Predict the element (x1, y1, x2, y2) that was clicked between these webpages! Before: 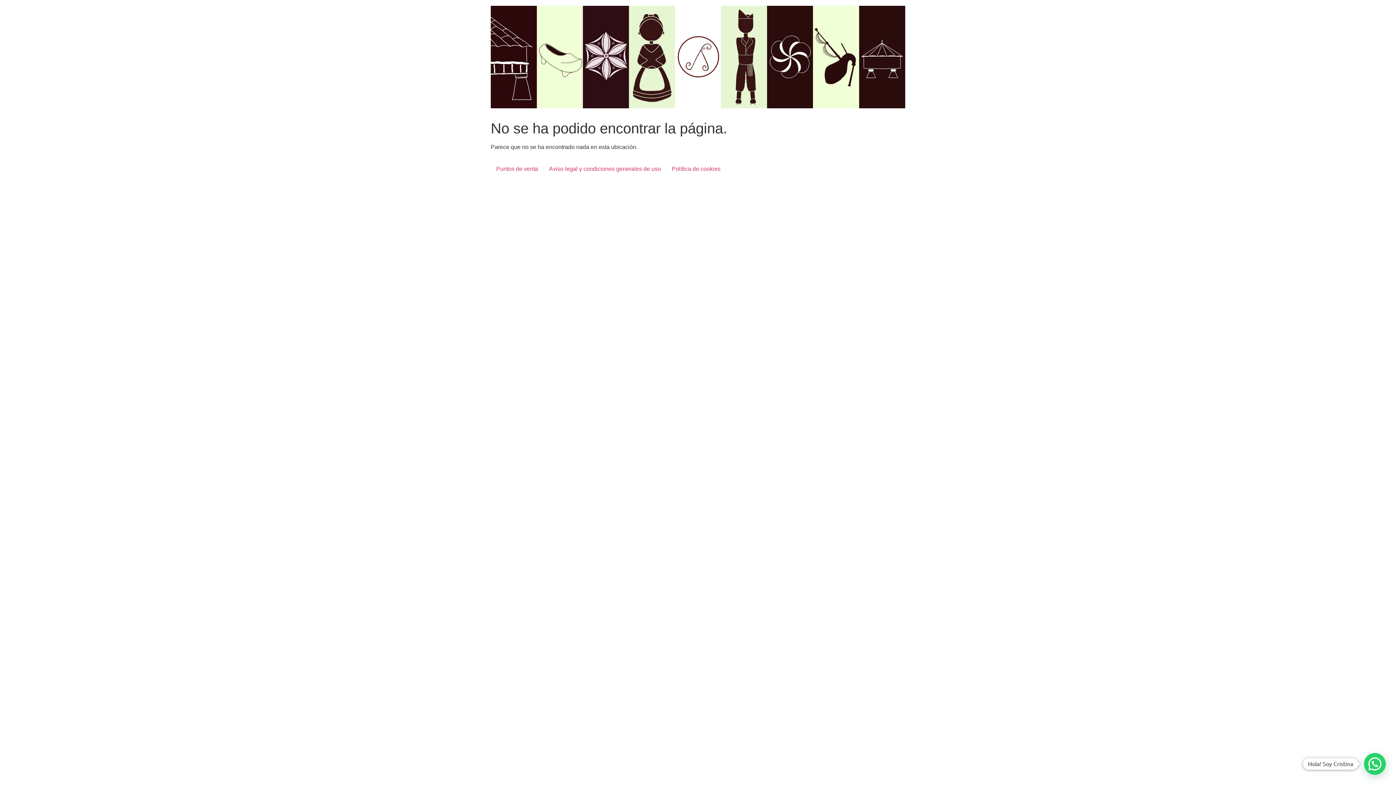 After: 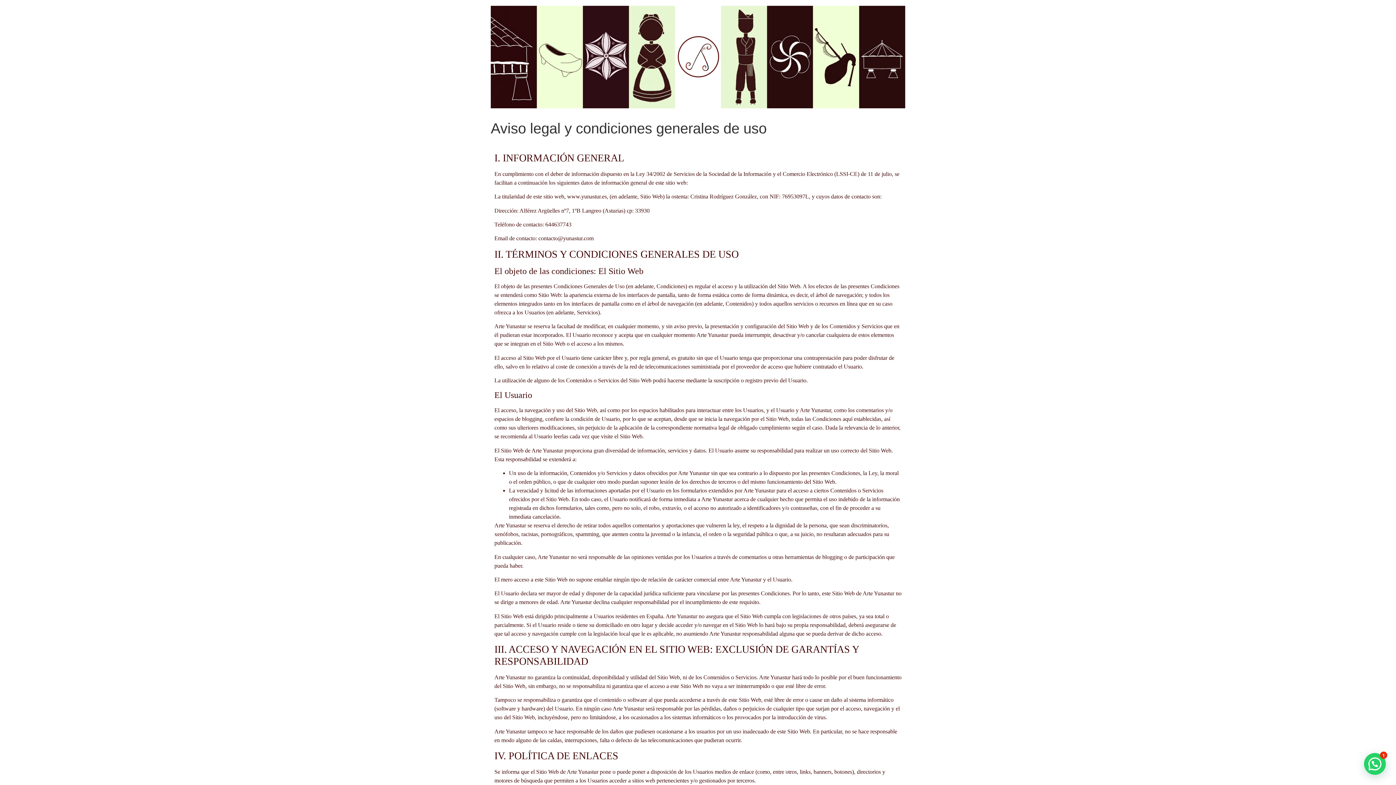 Action: label: Aviso legal y condiciones generales de uso bbox: (543, 162, 666, 175)